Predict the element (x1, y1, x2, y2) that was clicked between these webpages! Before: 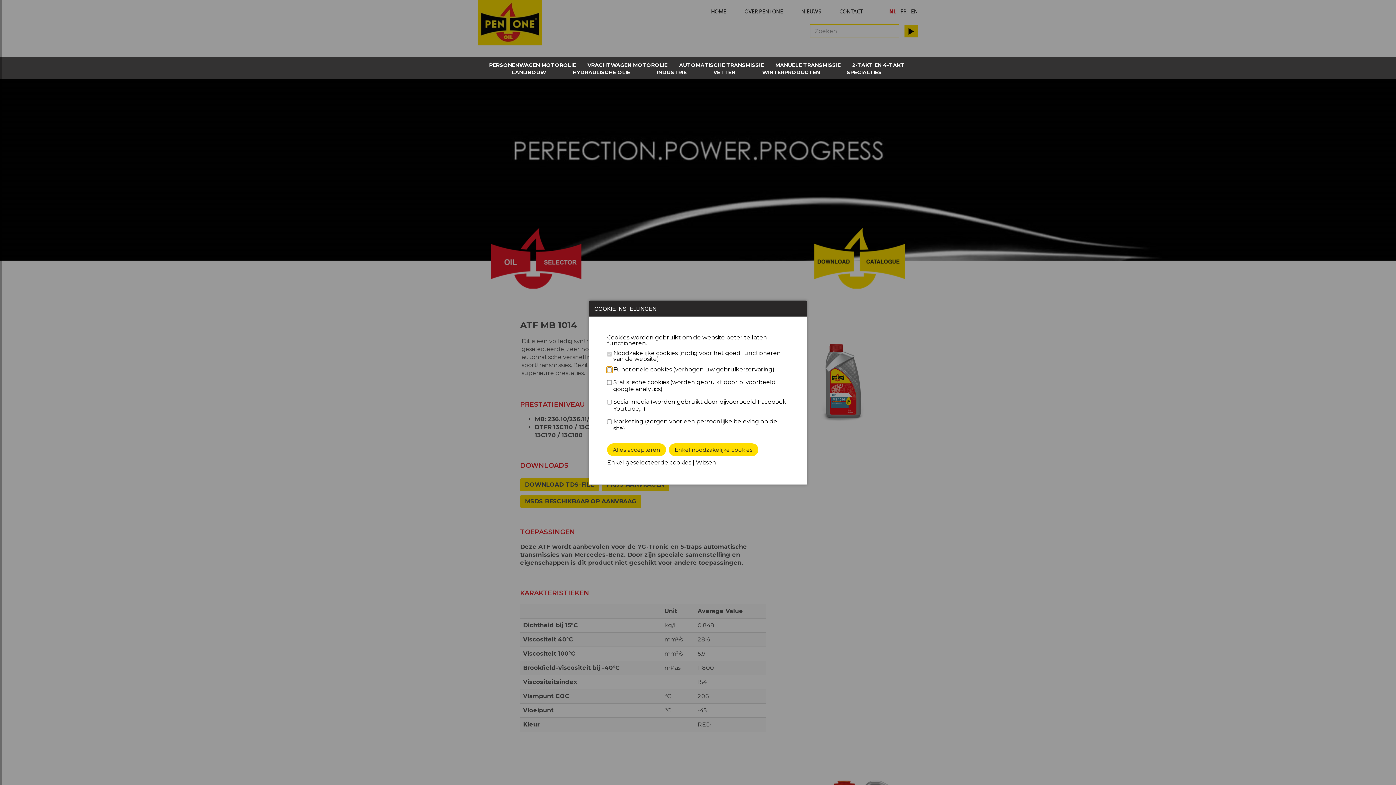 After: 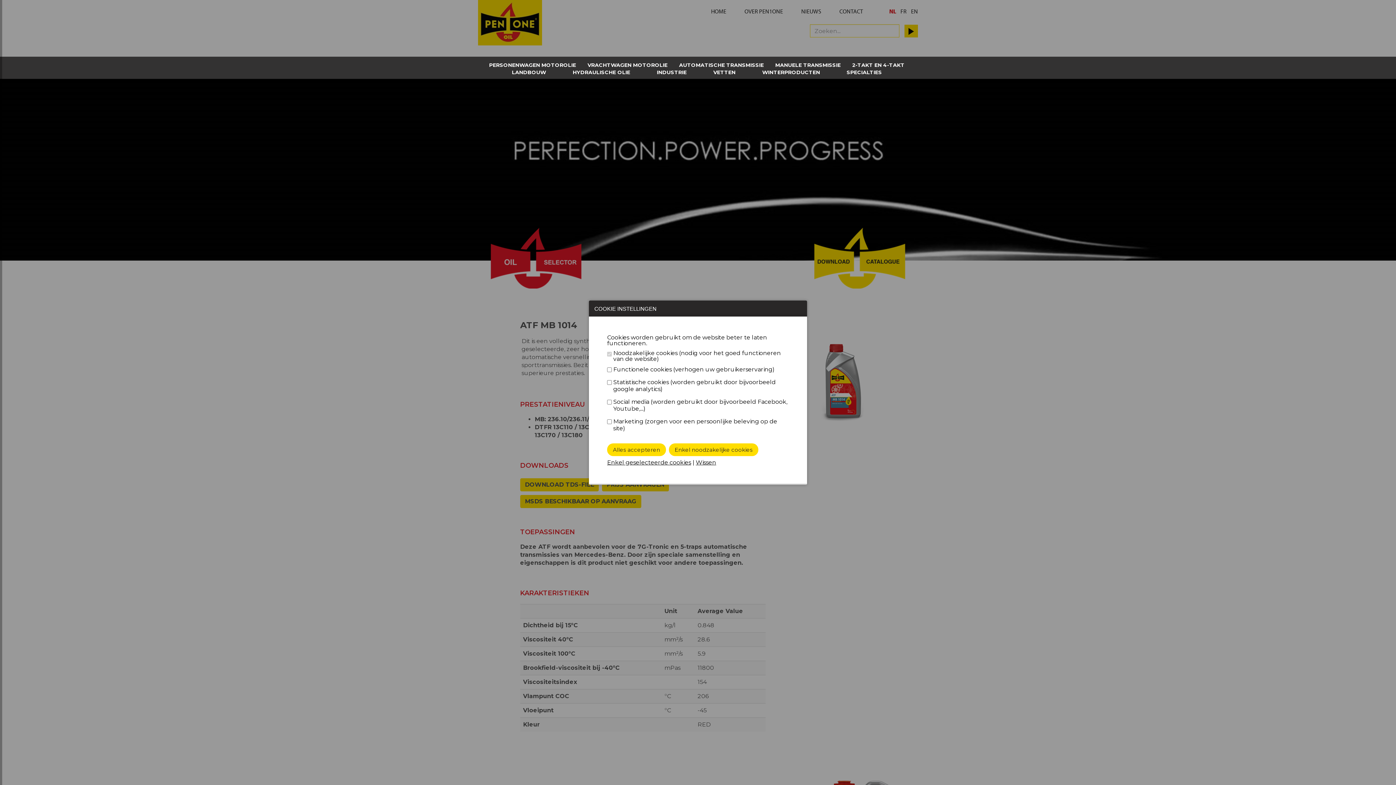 Action: label: Wissen bbox: (696, 459, 716, 466)